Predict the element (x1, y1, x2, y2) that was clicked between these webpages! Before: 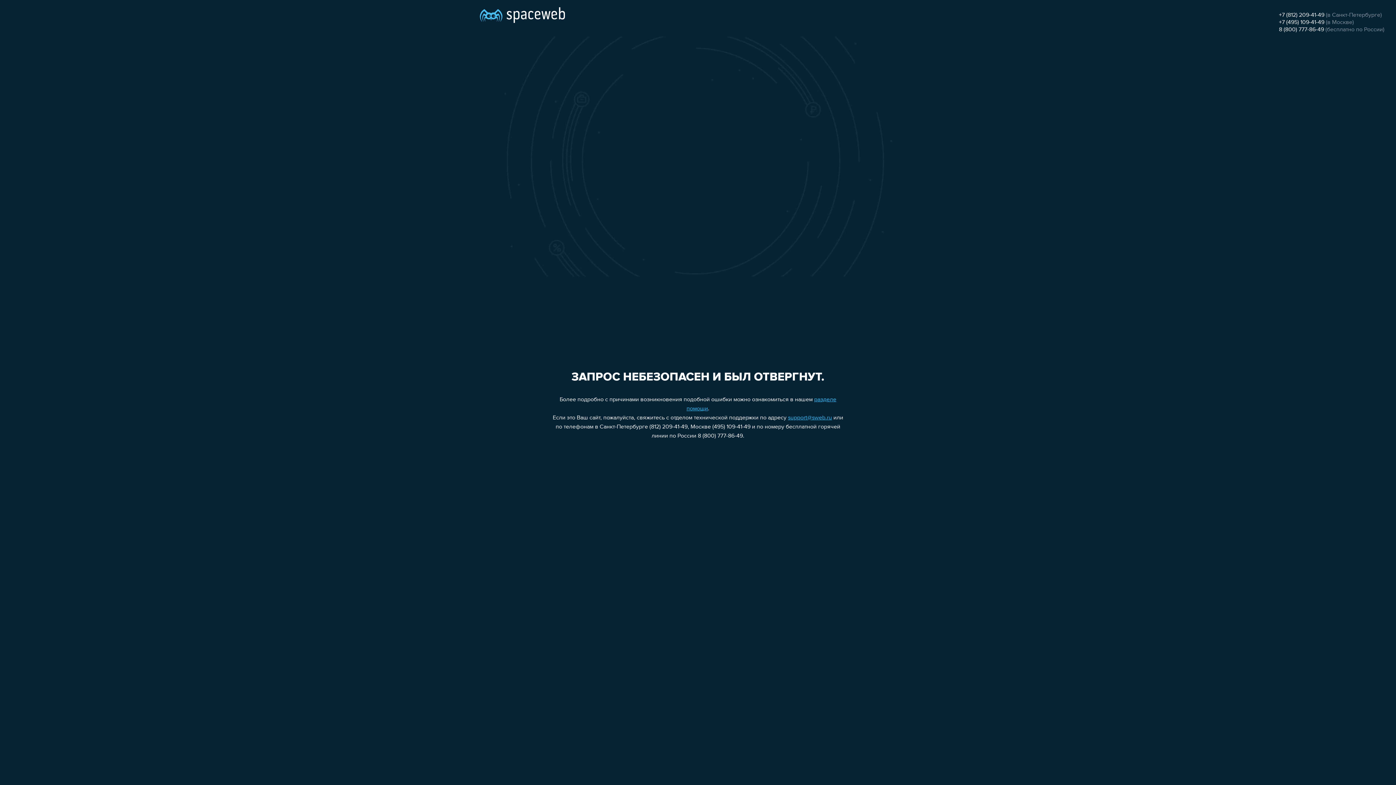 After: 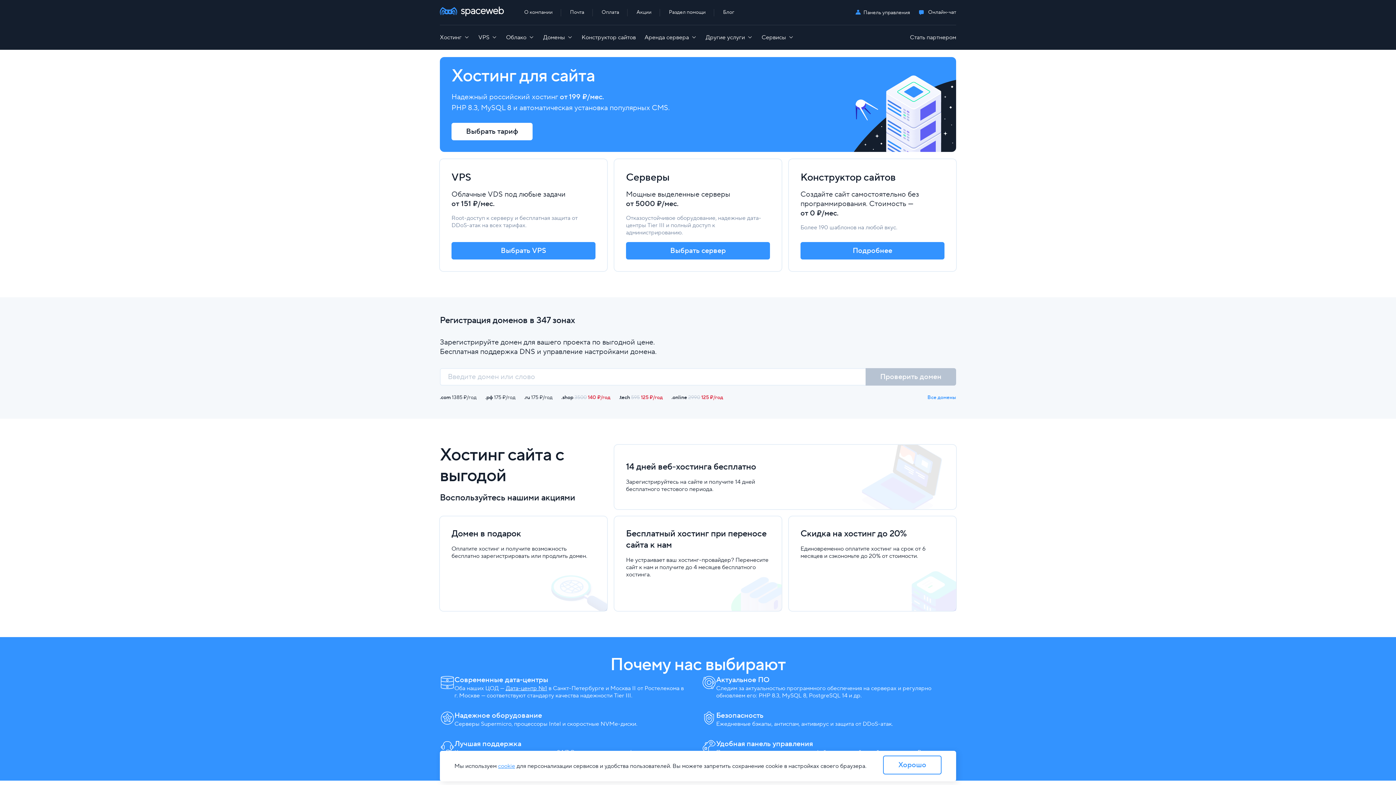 Action: bbox: (480, 0, 565, 25)